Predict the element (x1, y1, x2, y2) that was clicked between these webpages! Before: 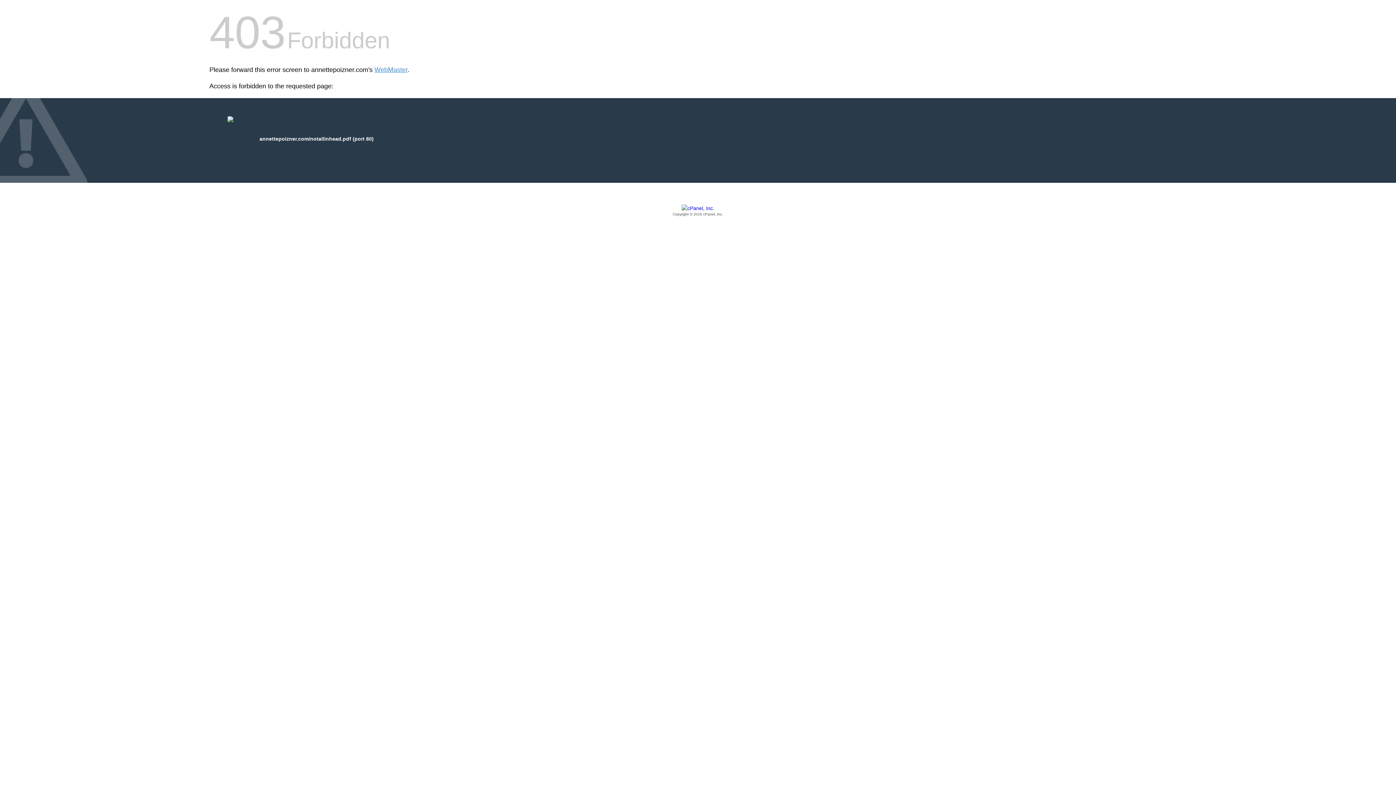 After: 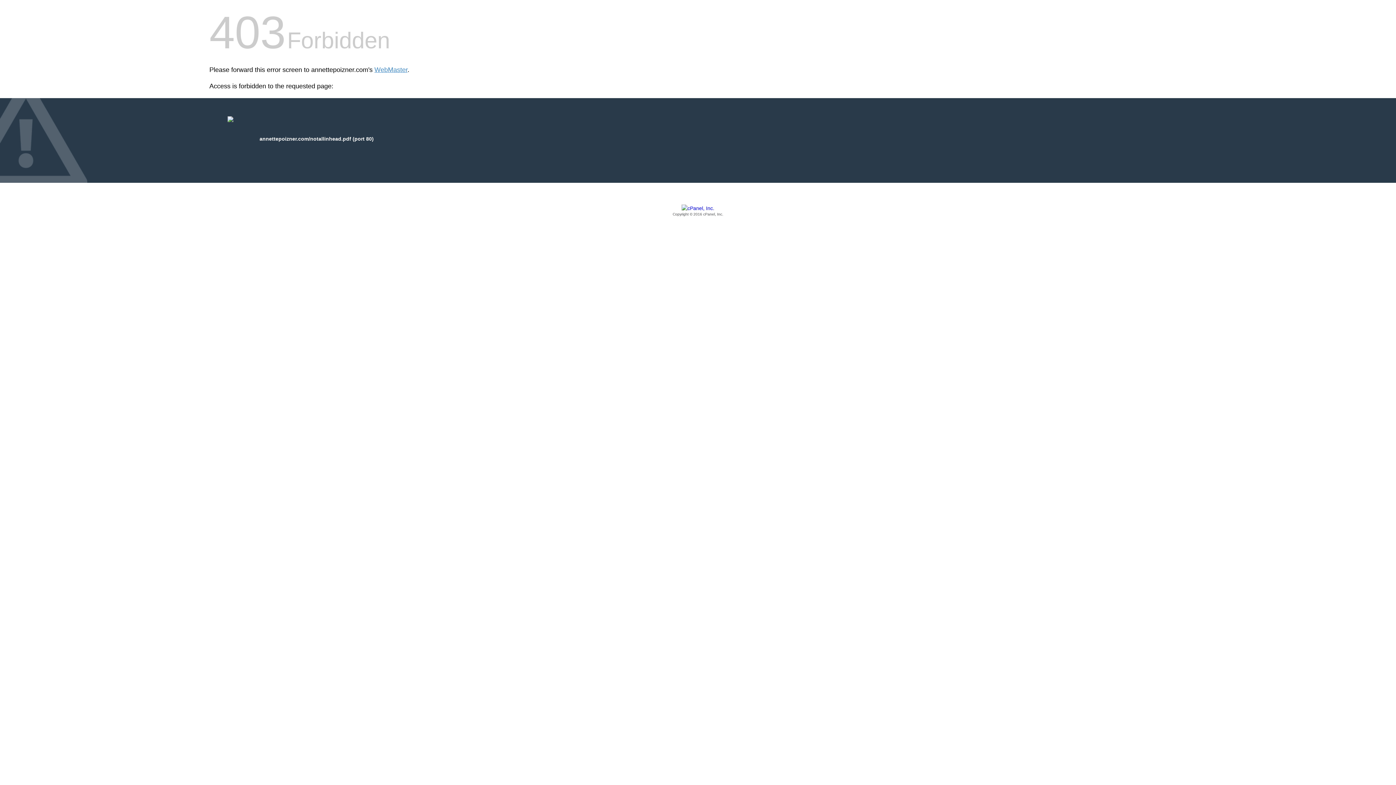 Action: label: Copyright © 2016 cPanel, Inc. bbox: (209, 205, 1186, 217)